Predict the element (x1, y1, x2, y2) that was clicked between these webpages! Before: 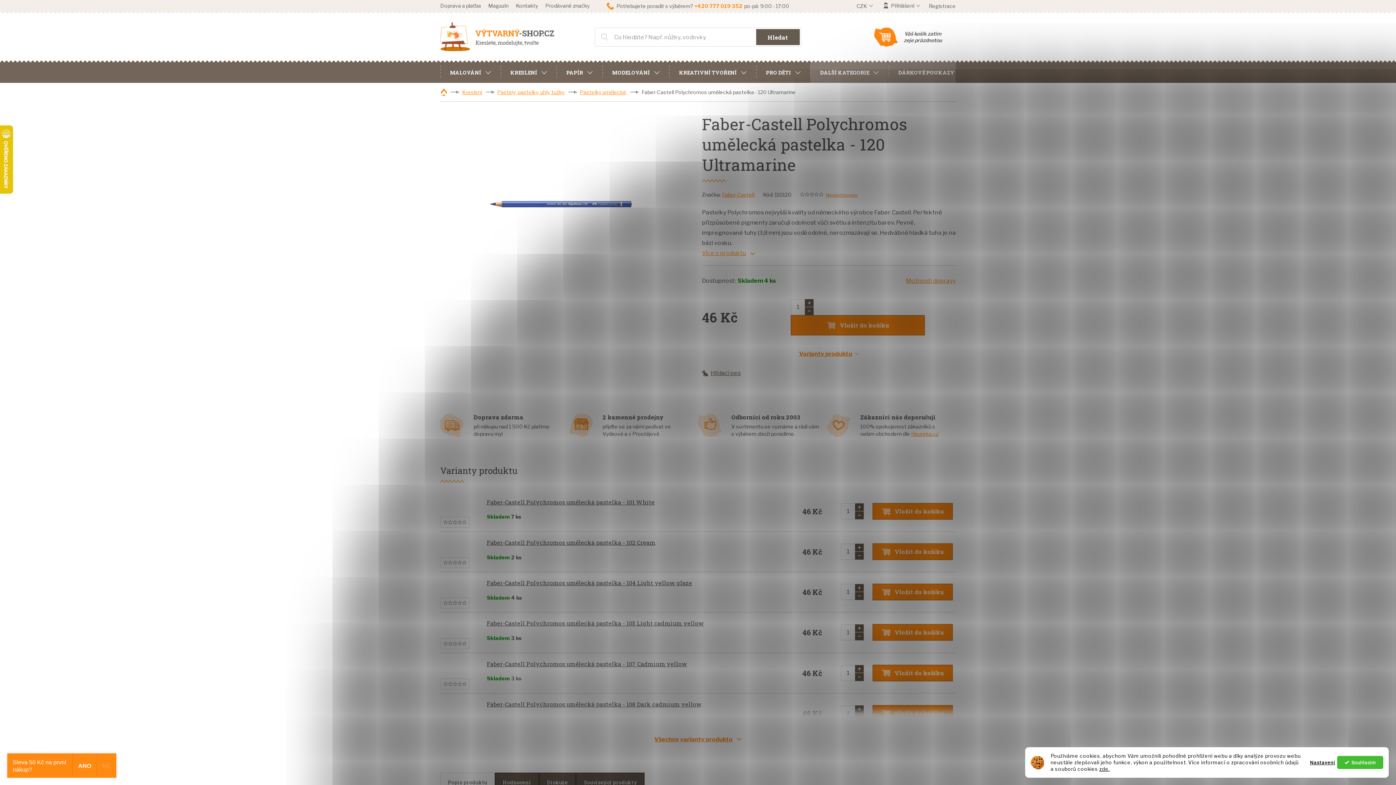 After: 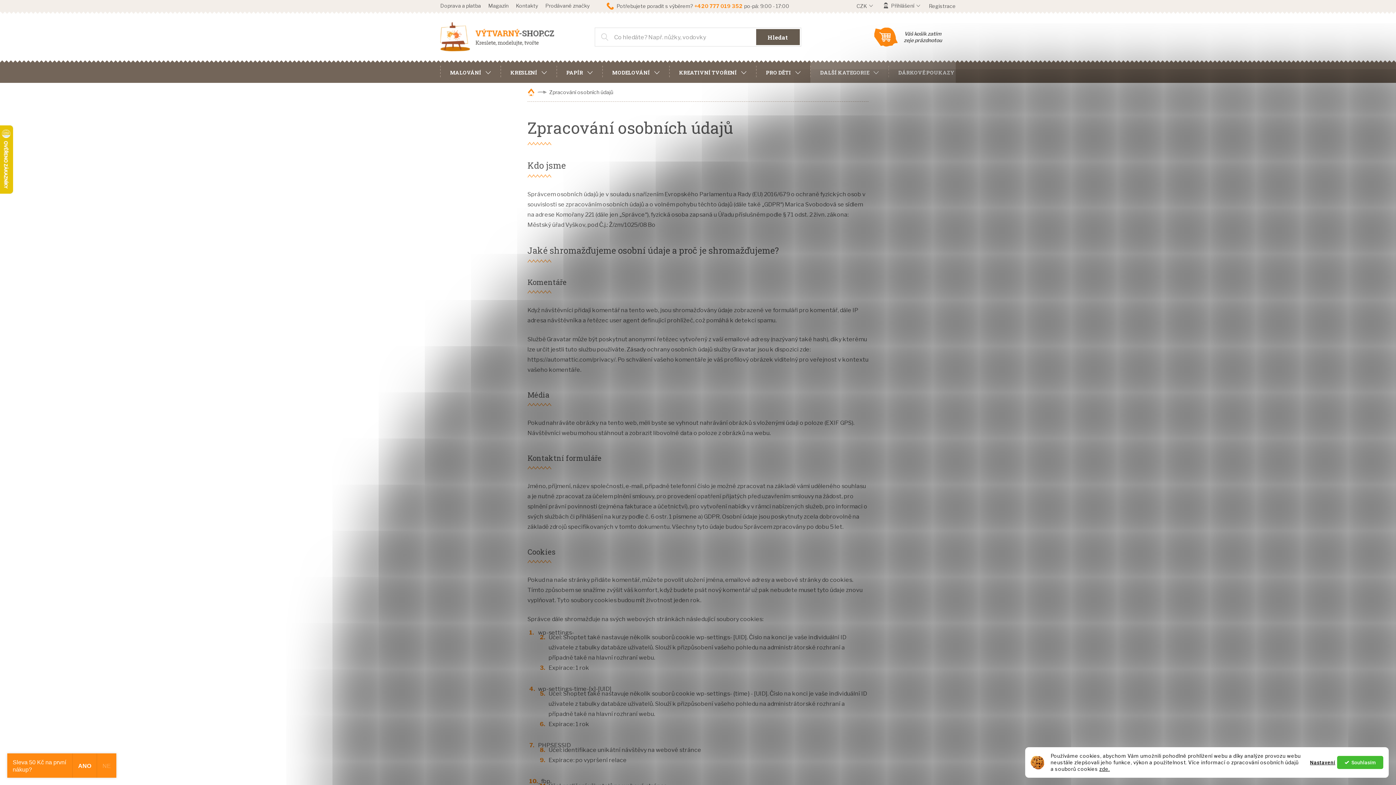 Action: label: zde. bbox: (1099, 766, 1110, 772)